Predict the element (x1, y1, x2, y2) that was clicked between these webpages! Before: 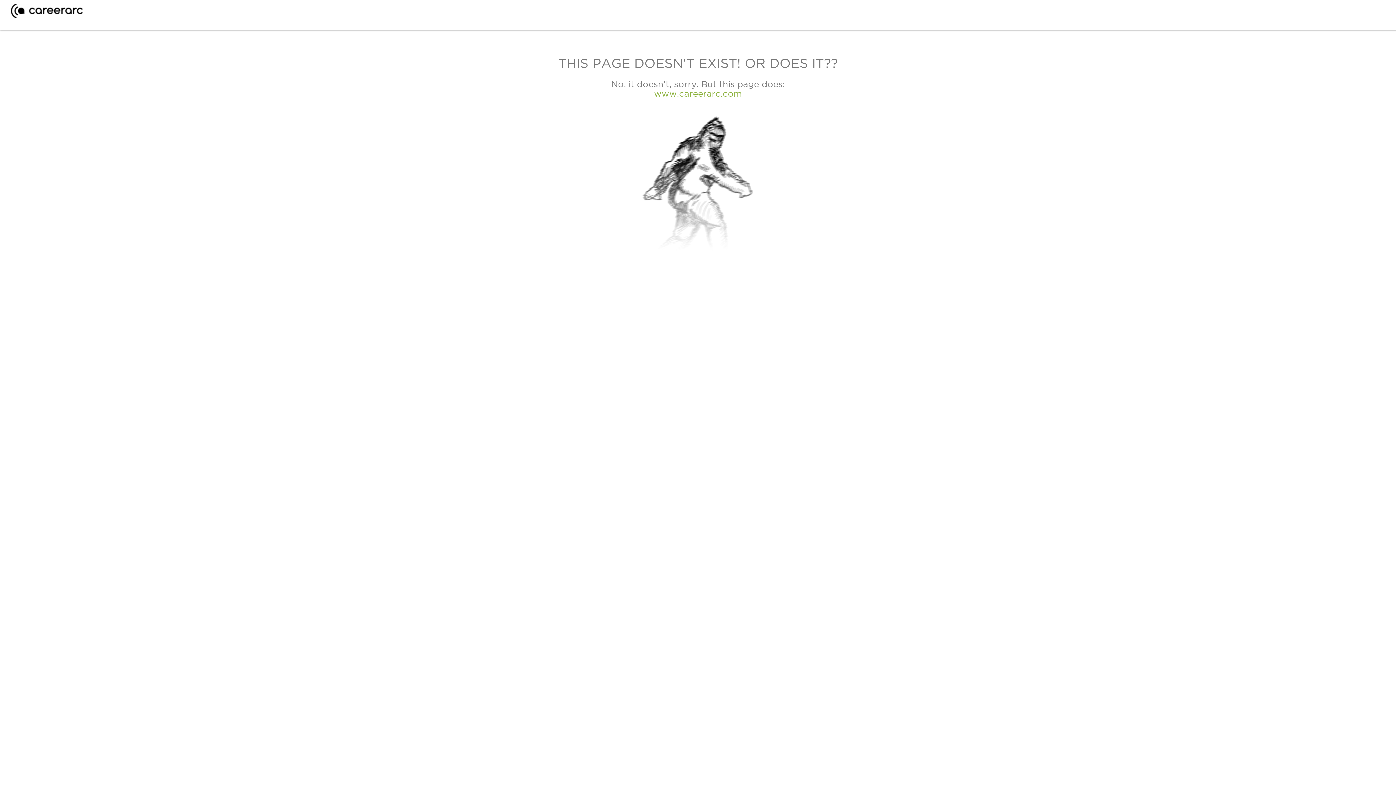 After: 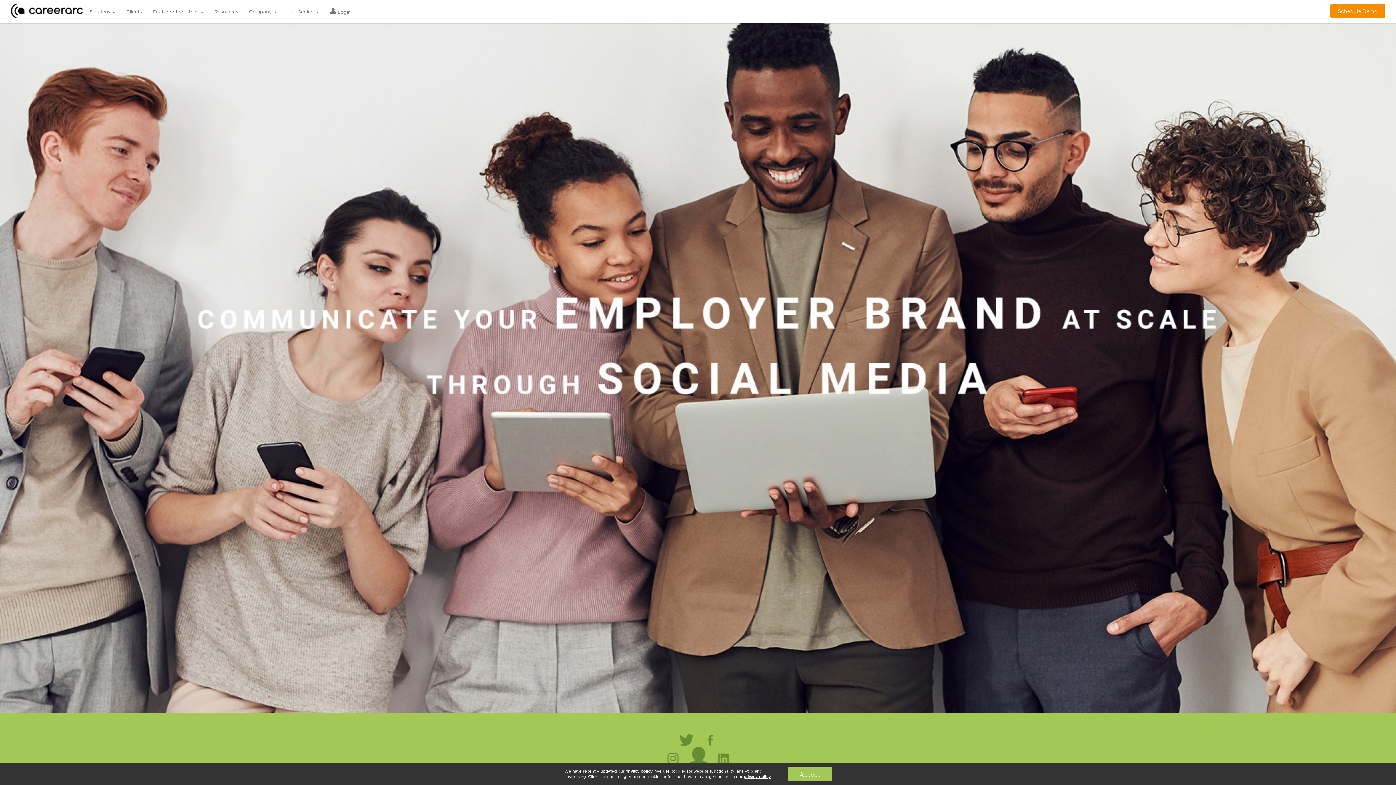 Action: label: www.careerarc.com bbox: (654, 88, 742, 98)